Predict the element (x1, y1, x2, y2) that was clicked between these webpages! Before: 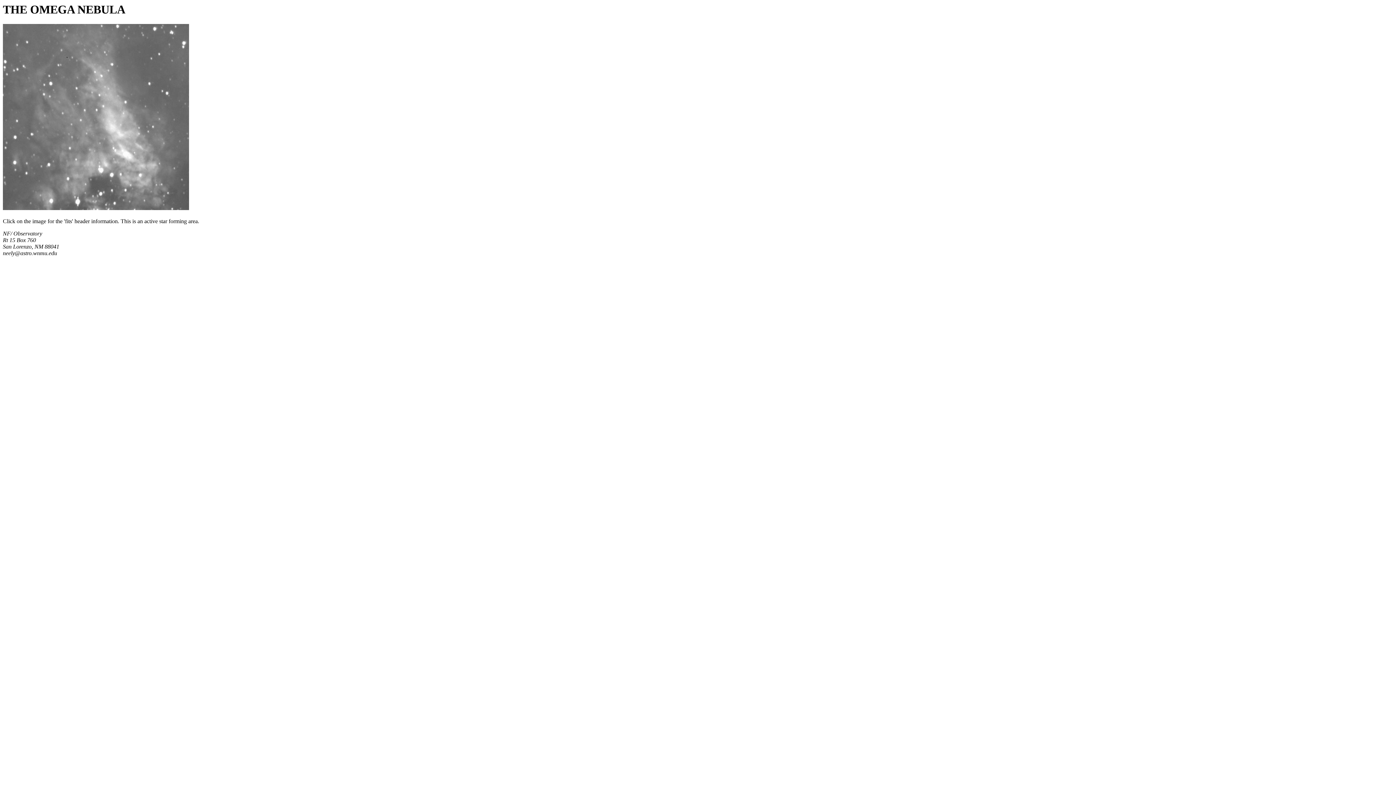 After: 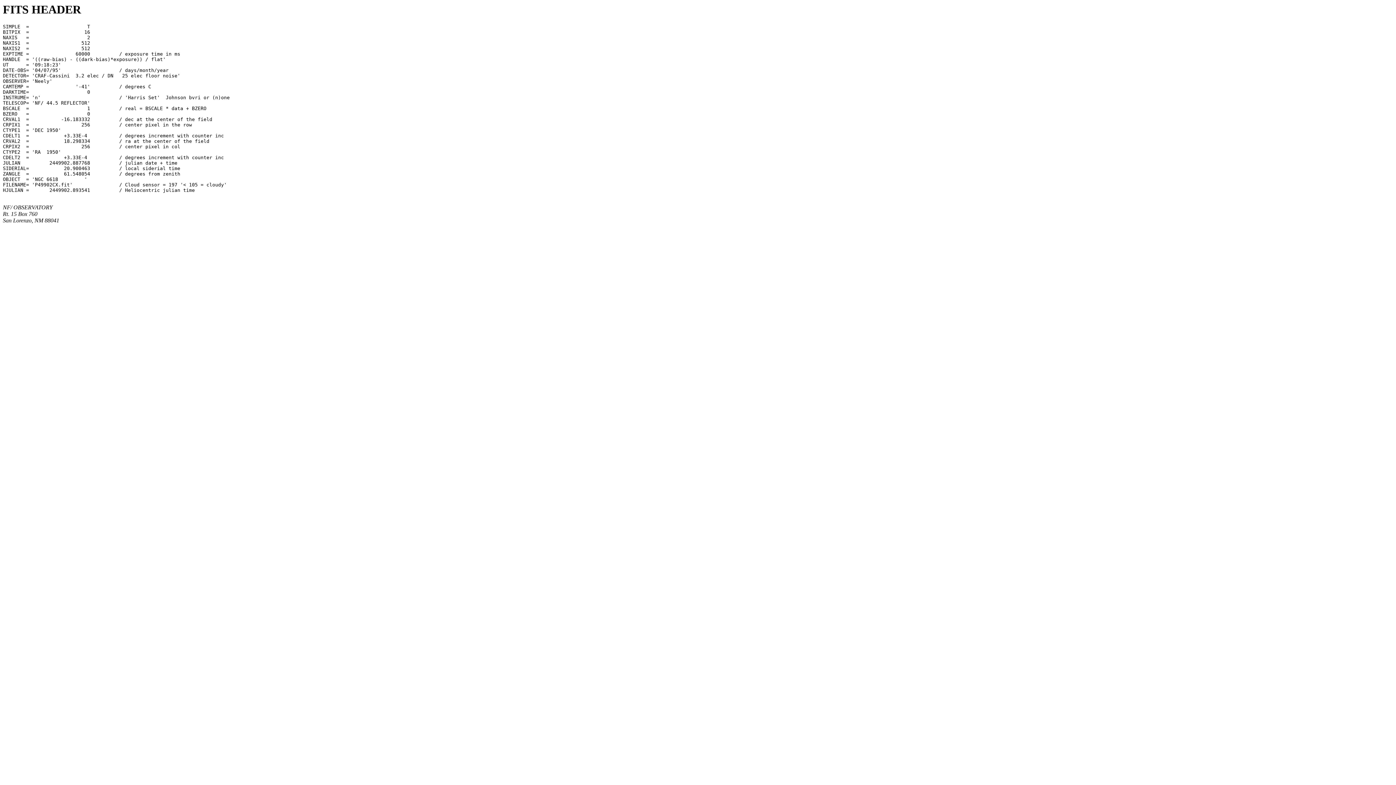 Action: bbox: (2, 199, 189, 212)